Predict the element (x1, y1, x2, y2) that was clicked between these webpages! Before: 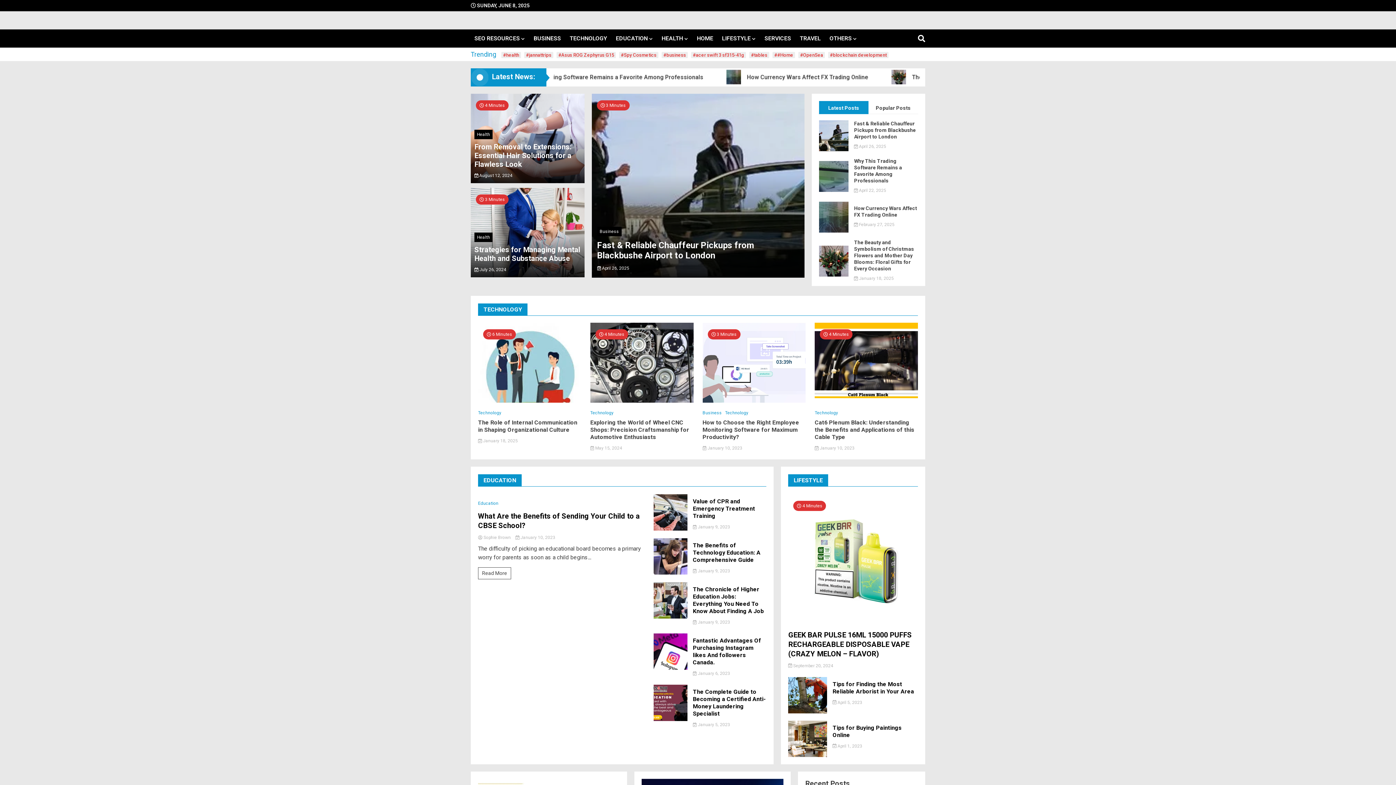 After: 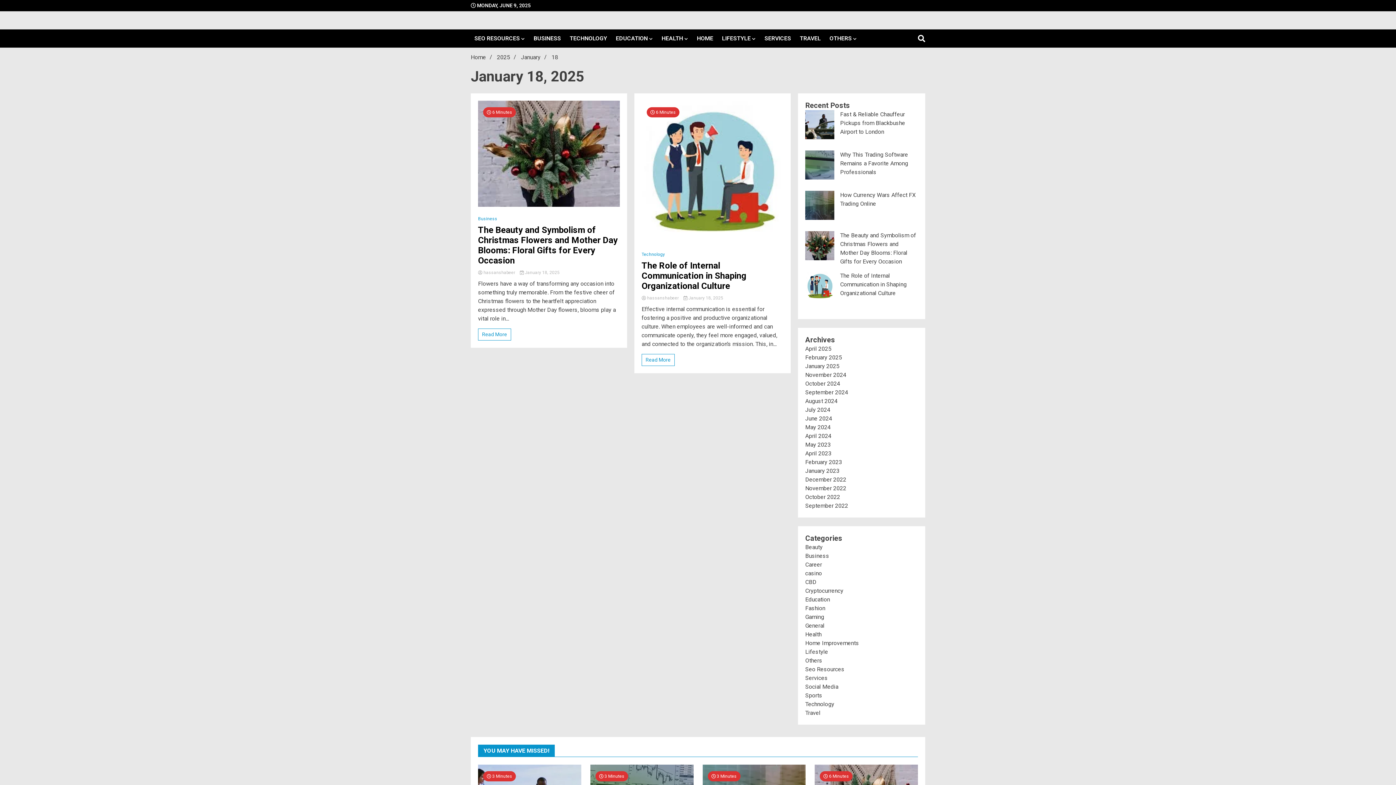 Action: label:  January 18, 2025 bbox: (854, 276, 894, 281)